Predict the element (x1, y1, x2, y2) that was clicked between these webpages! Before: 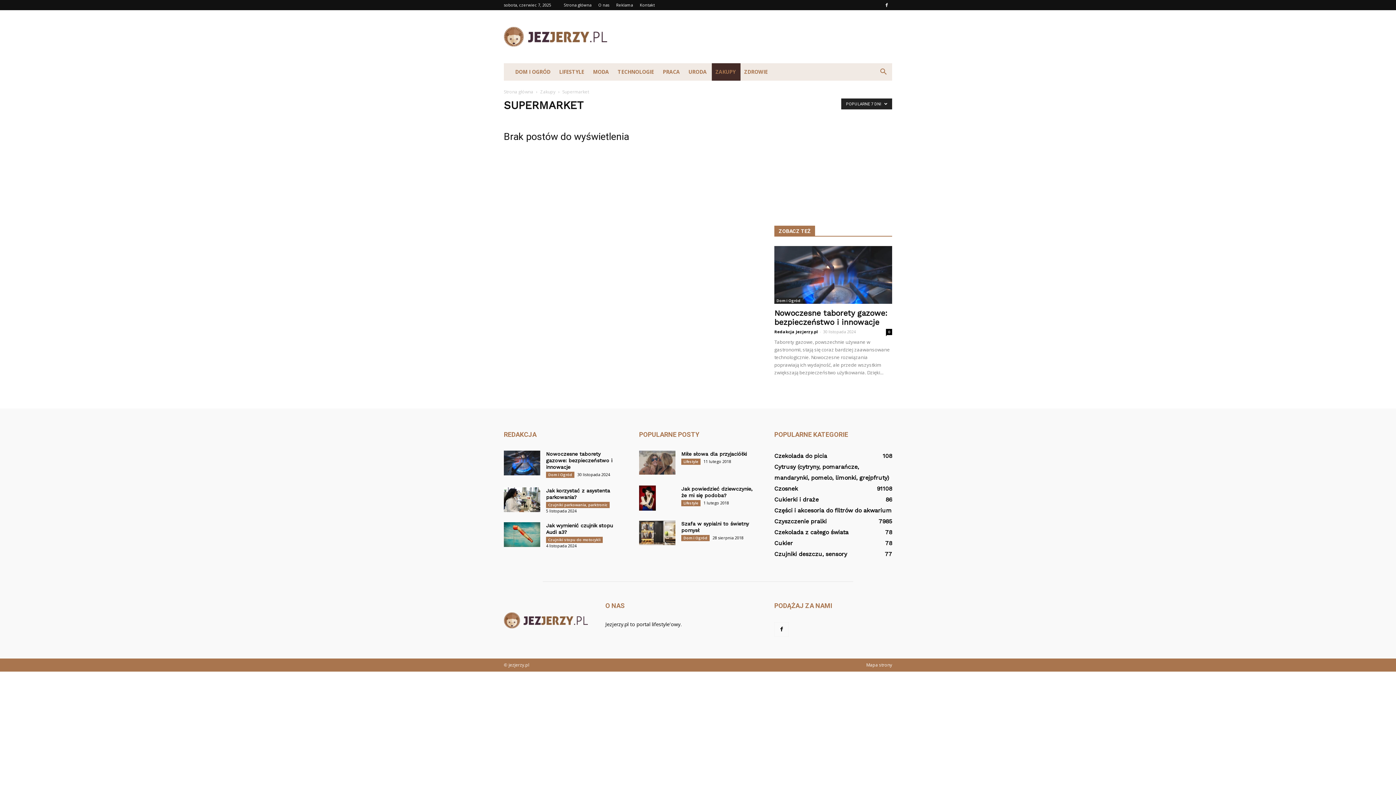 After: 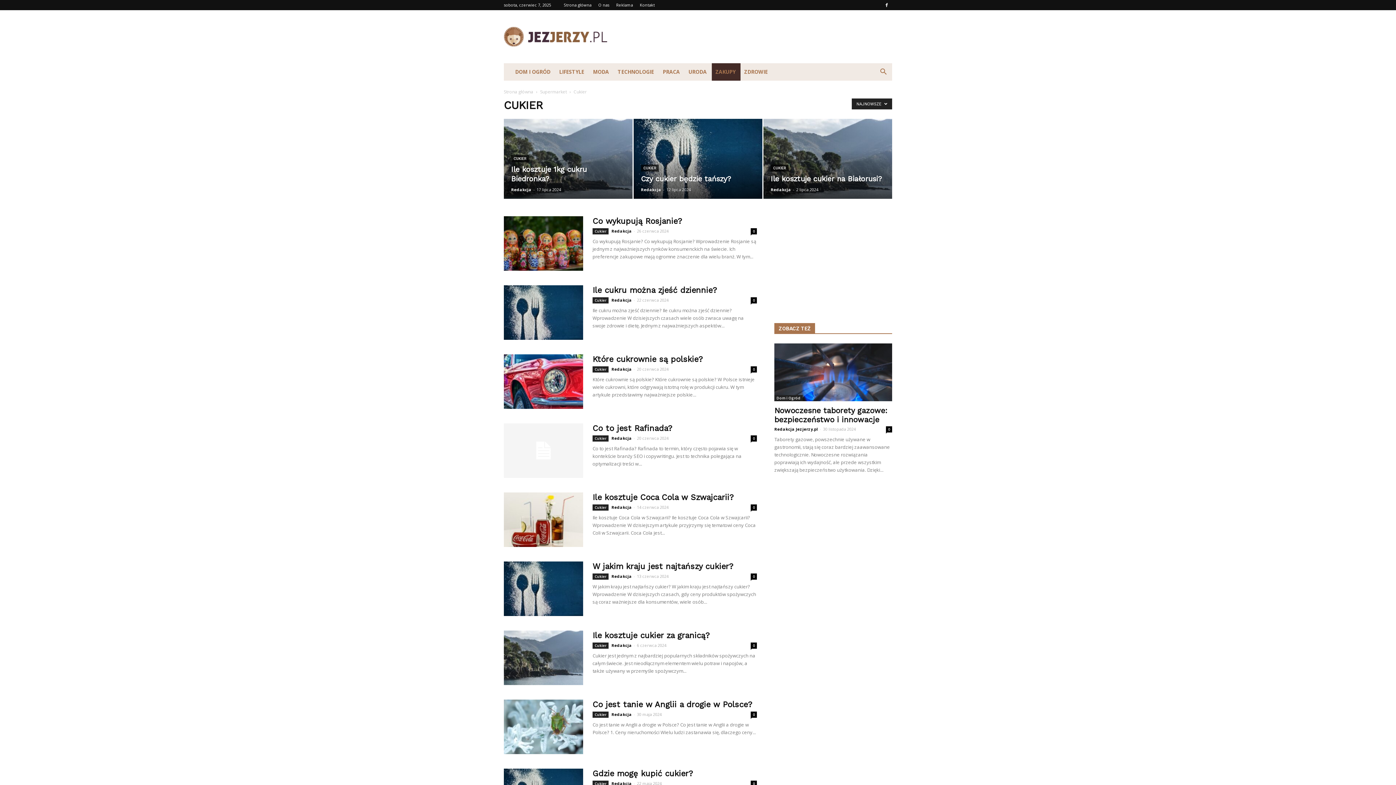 Action: bbox: (774, 539, 793, 546) label: Cukier
78